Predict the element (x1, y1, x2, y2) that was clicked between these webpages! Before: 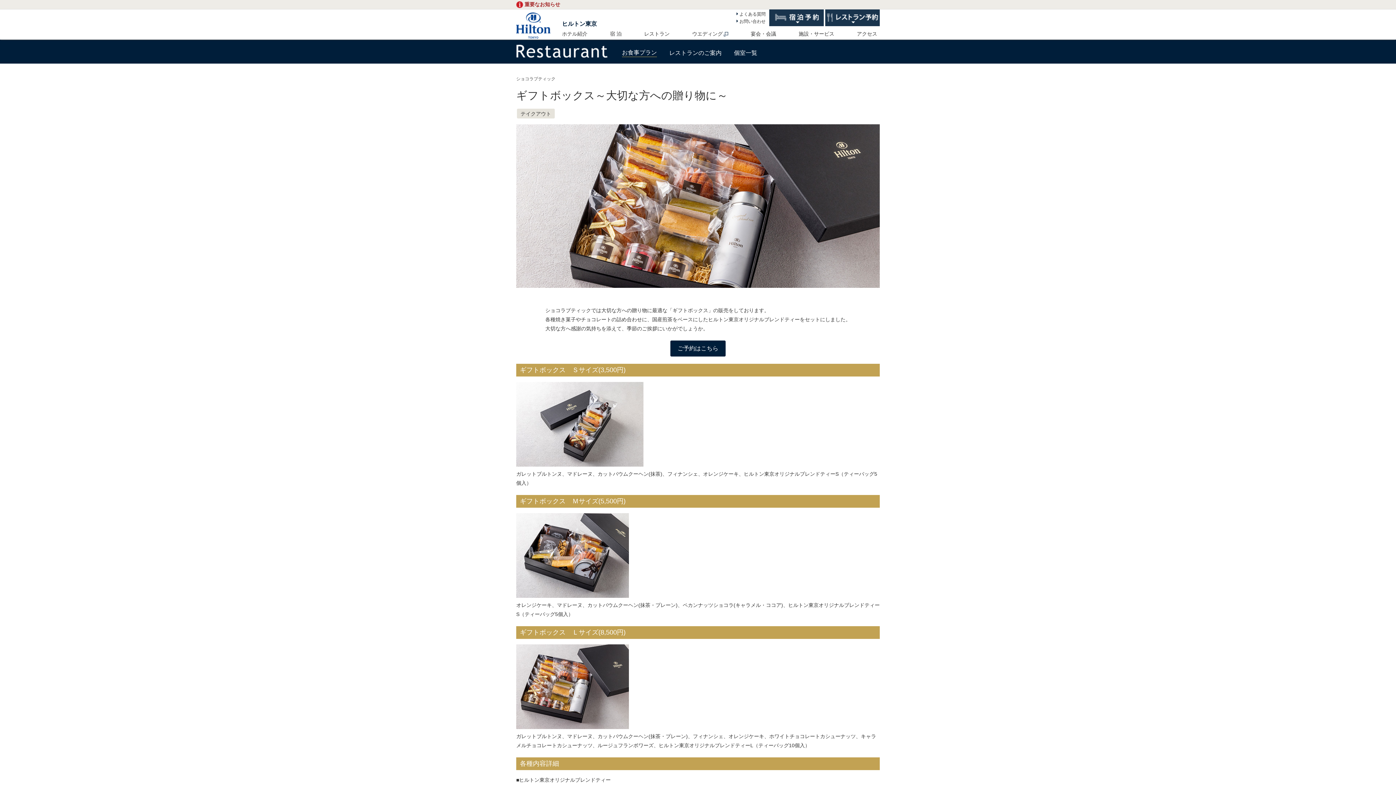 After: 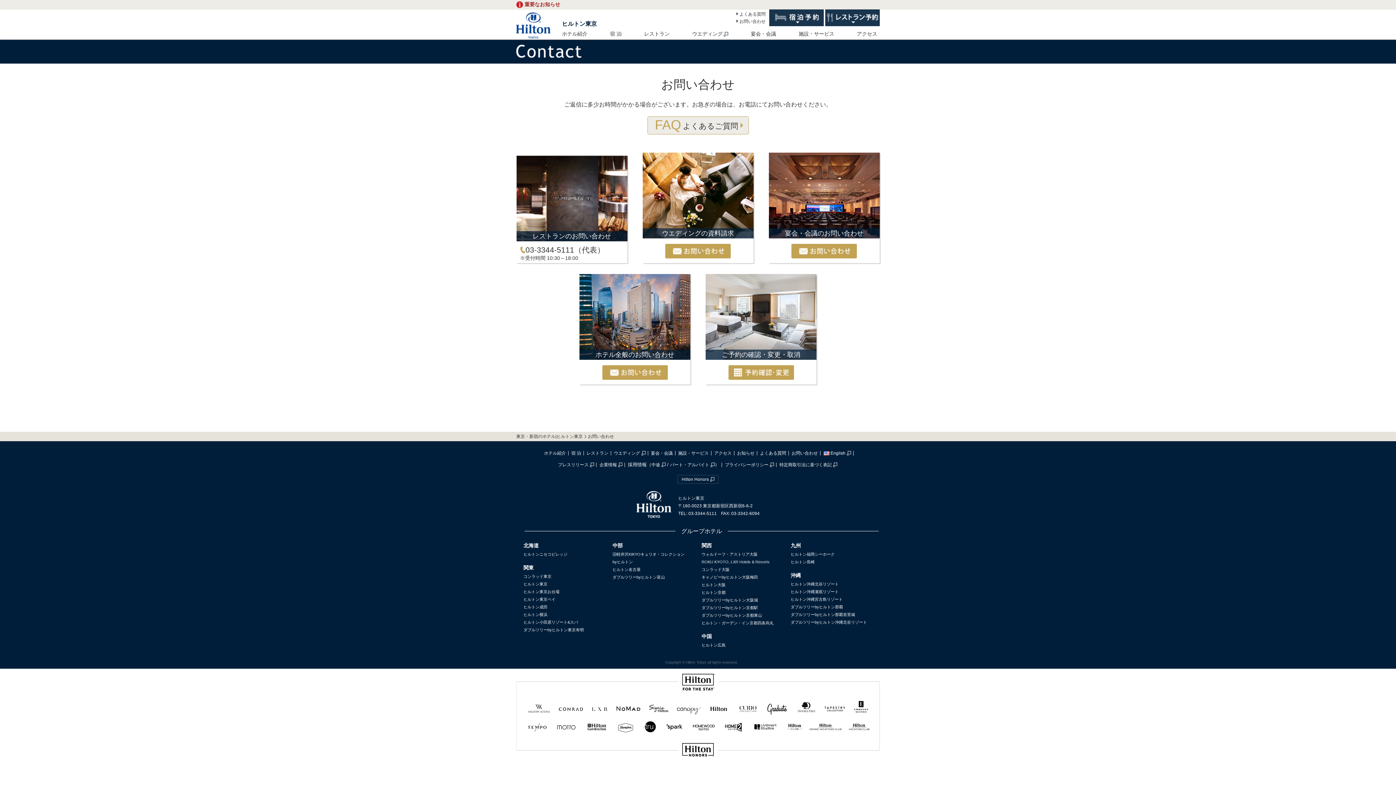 Action: bbox: (737, 19, 769, 23) label: お問い合わせ